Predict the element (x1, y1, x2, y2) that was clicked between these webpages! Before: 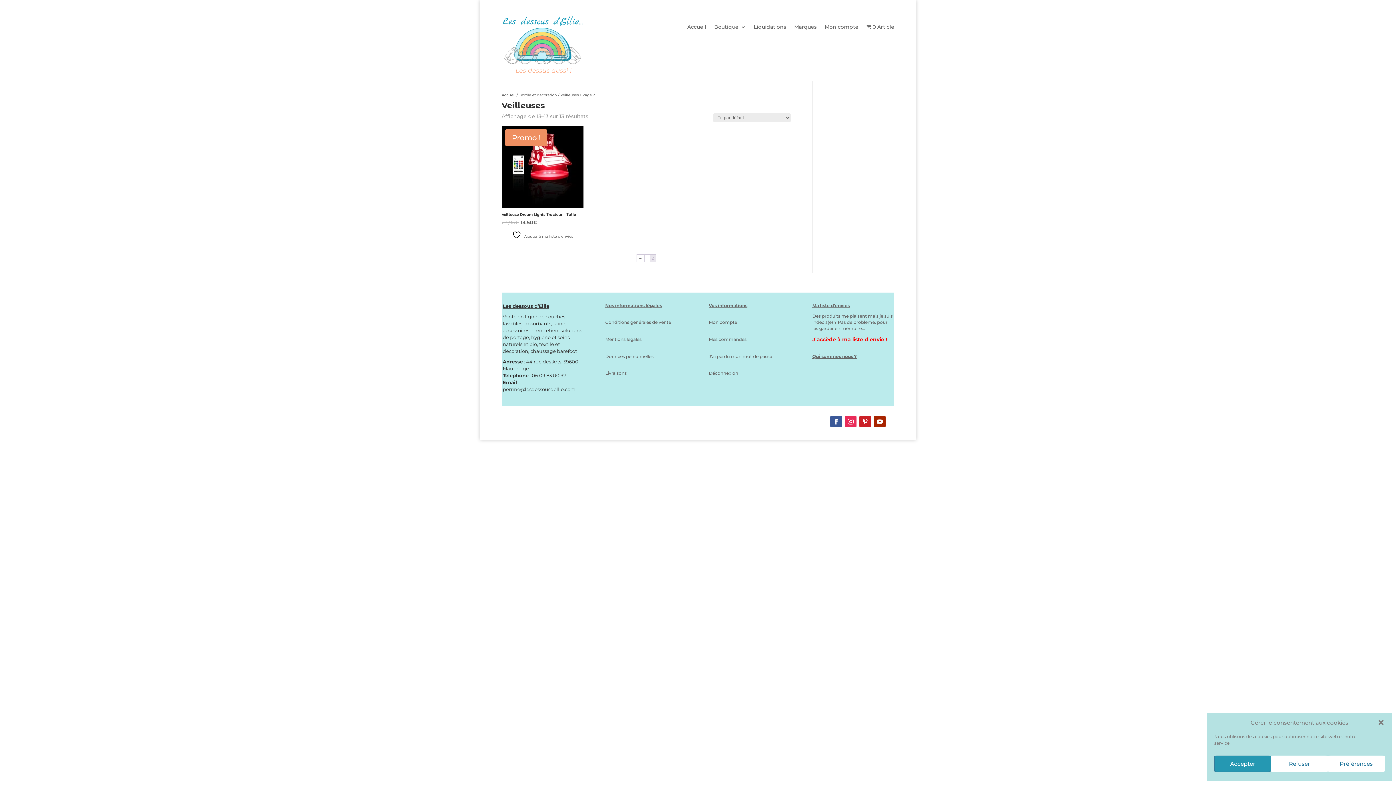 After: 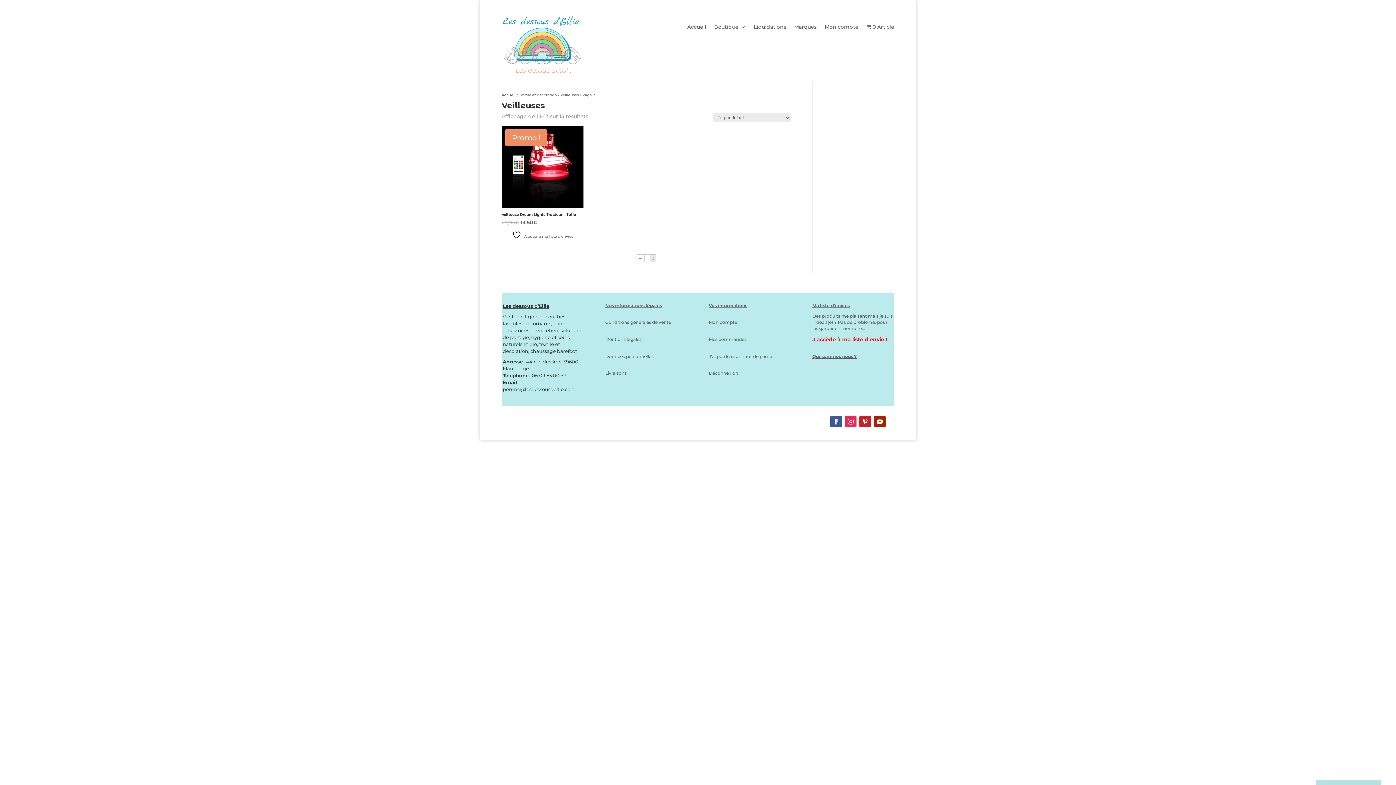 Action: bbox: (1271, 756, 1328, 772) label: Refuser